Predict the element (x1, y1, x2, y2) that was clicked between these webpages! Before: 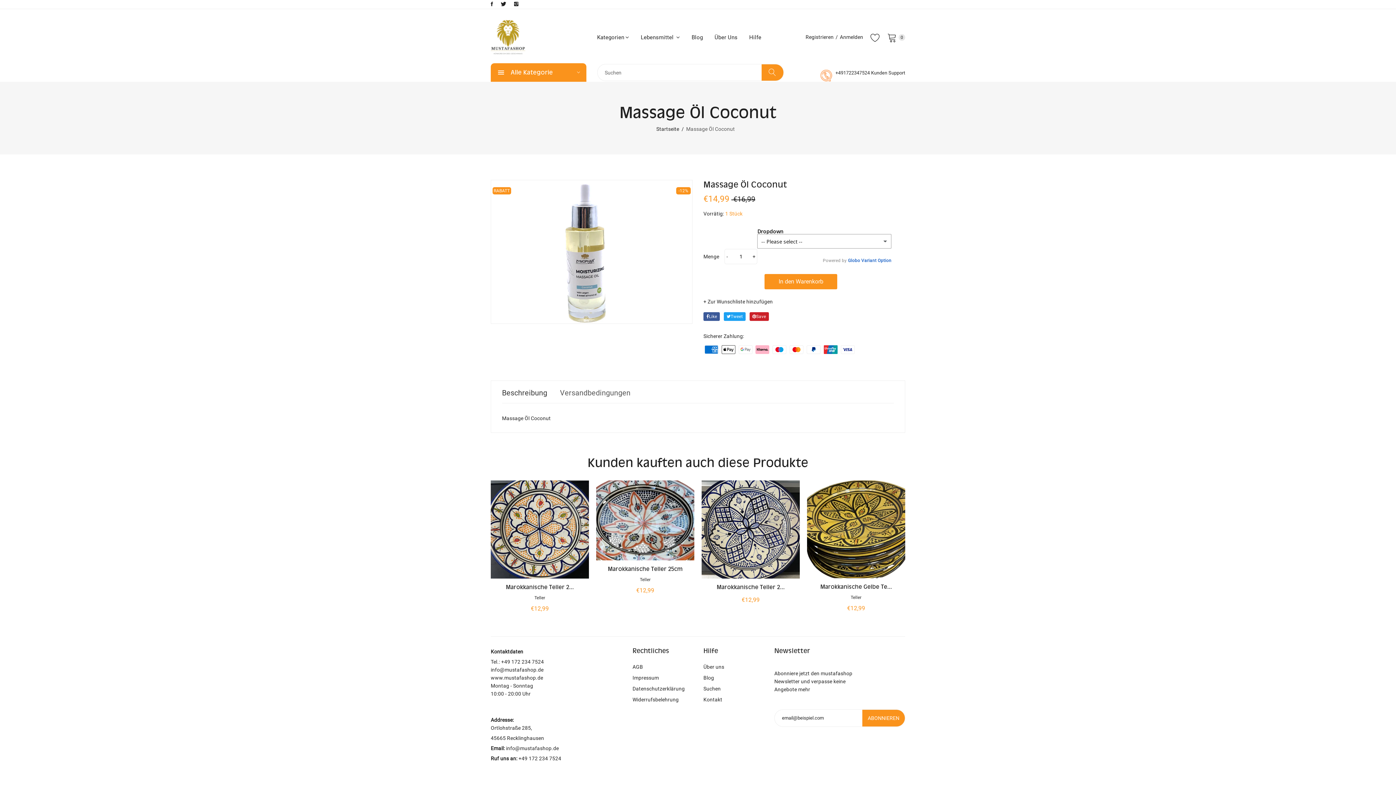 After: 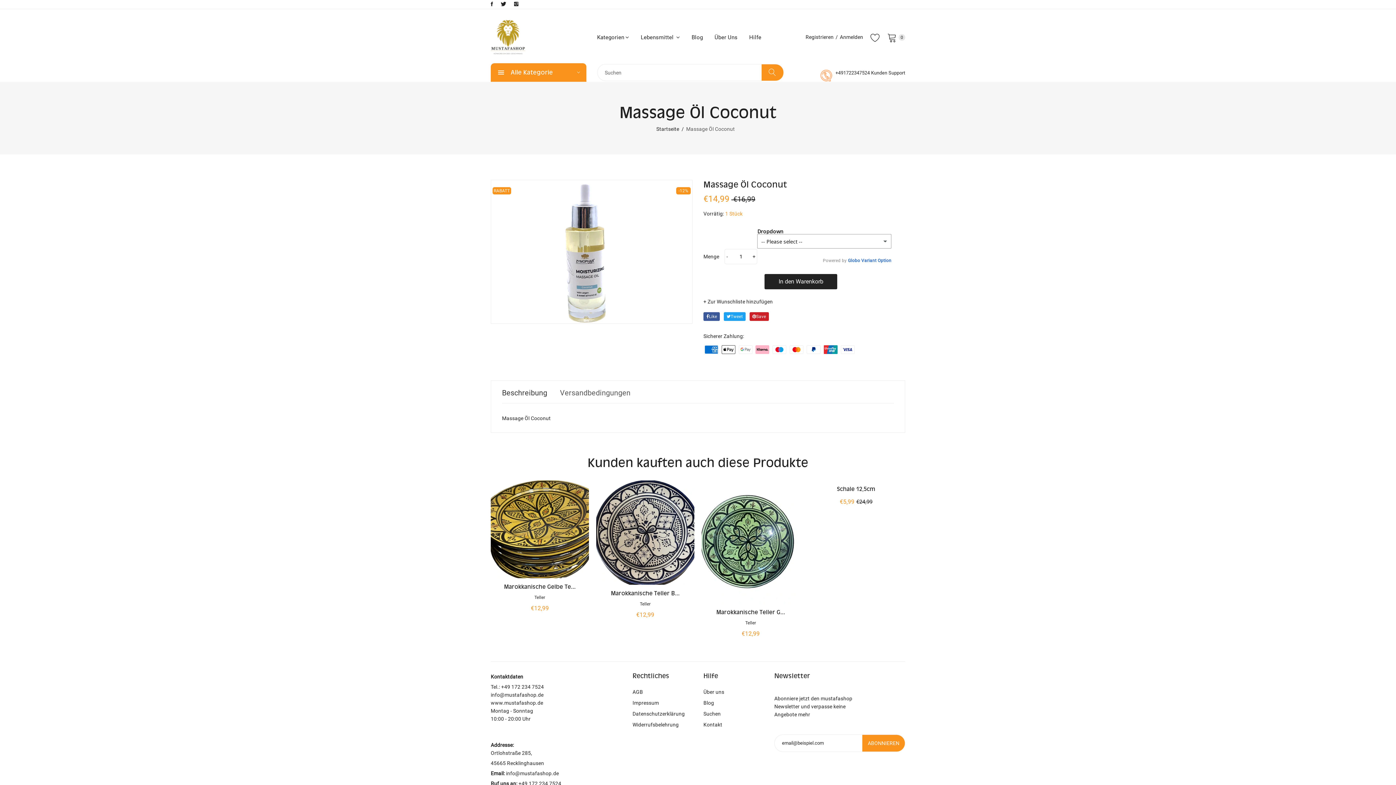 Action: label: In den Warenkorb bbox: (764, 274, 837, 289)